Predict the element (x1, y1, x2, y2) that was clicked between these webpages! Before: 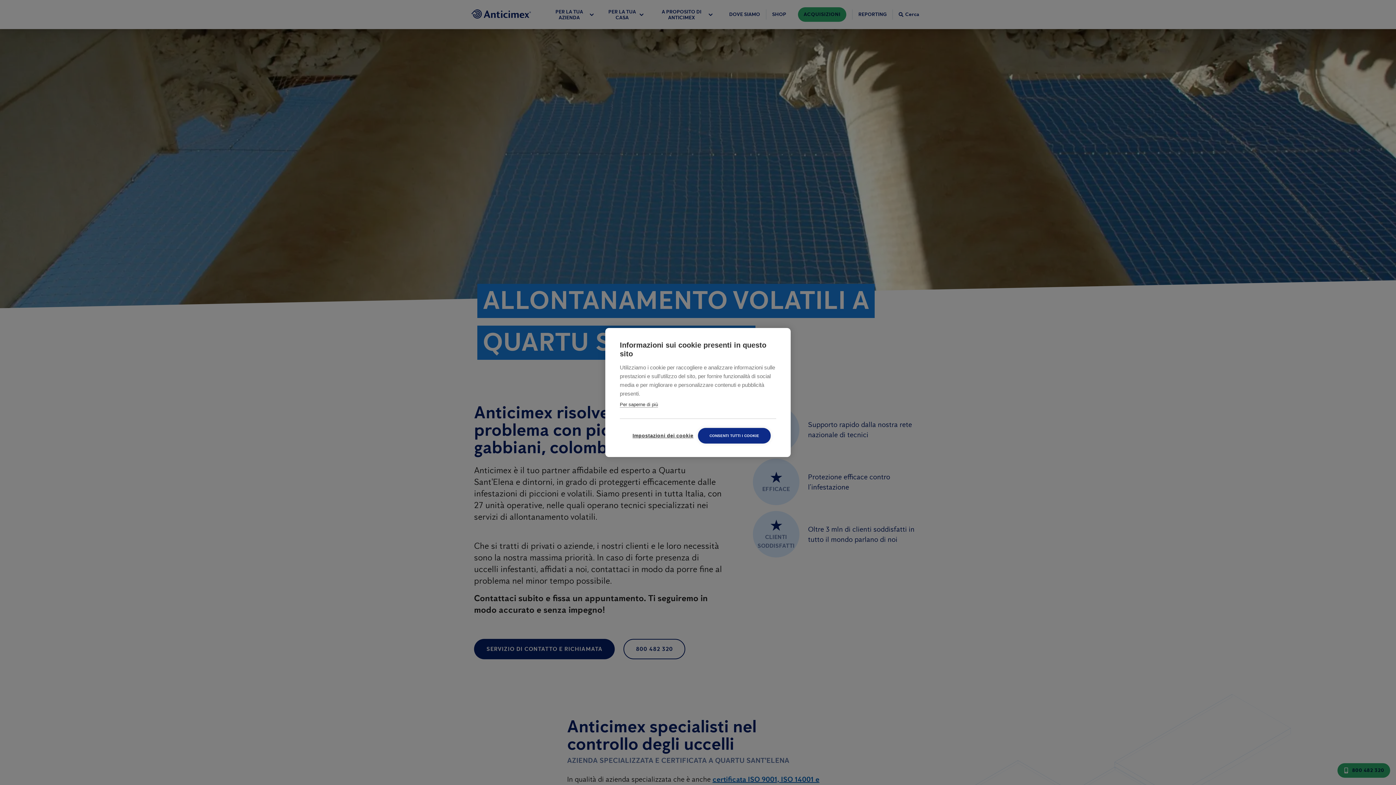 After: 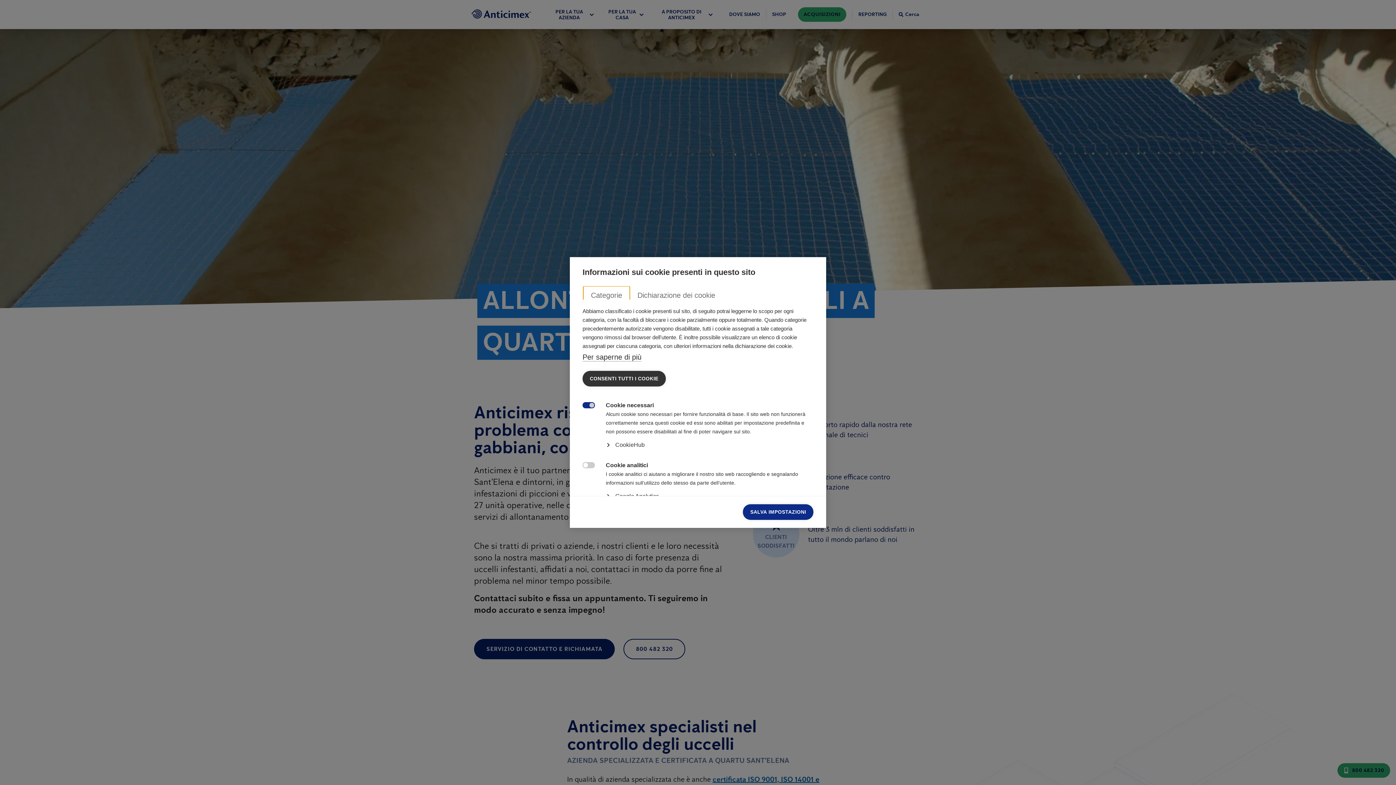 Action: bbox: (625, 428, 698, 443) label: Impostazioni dei cookie